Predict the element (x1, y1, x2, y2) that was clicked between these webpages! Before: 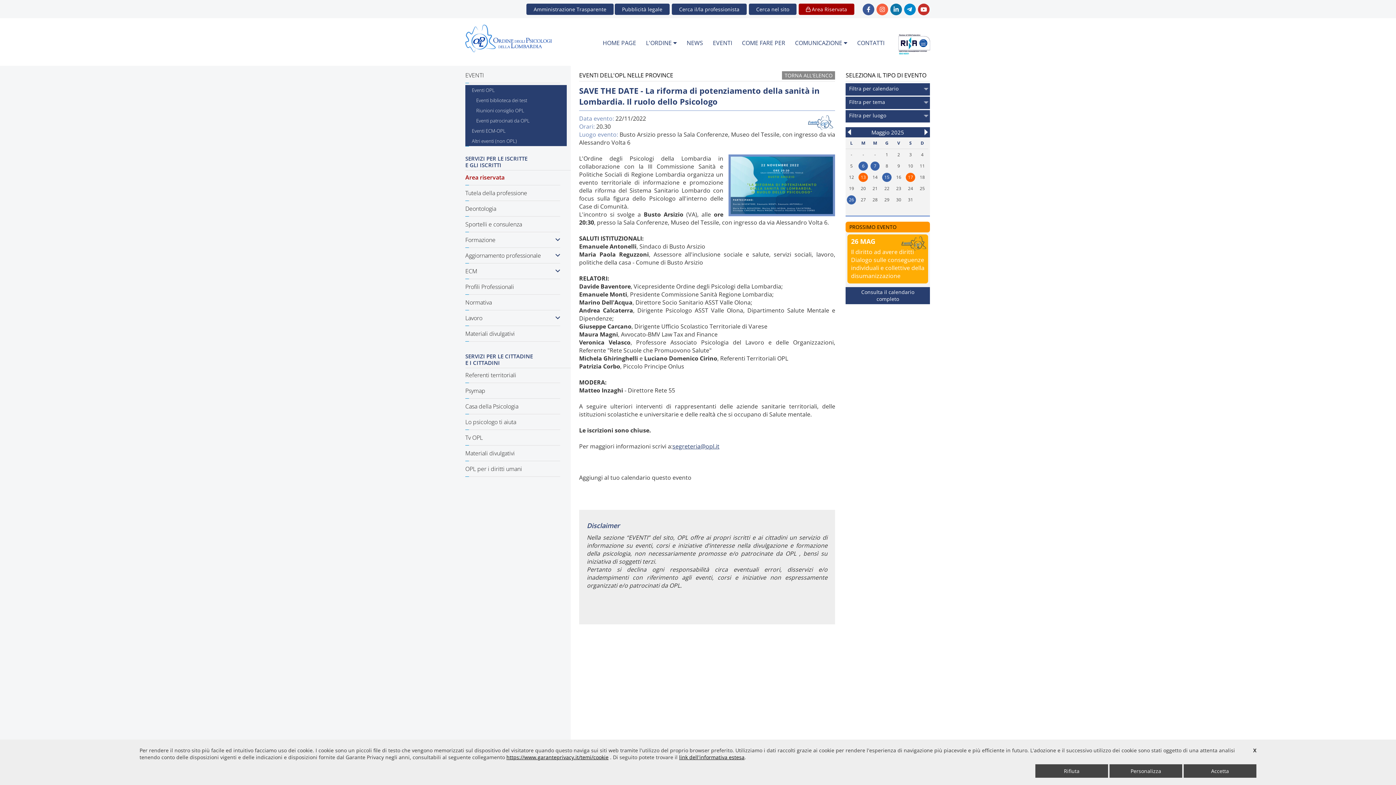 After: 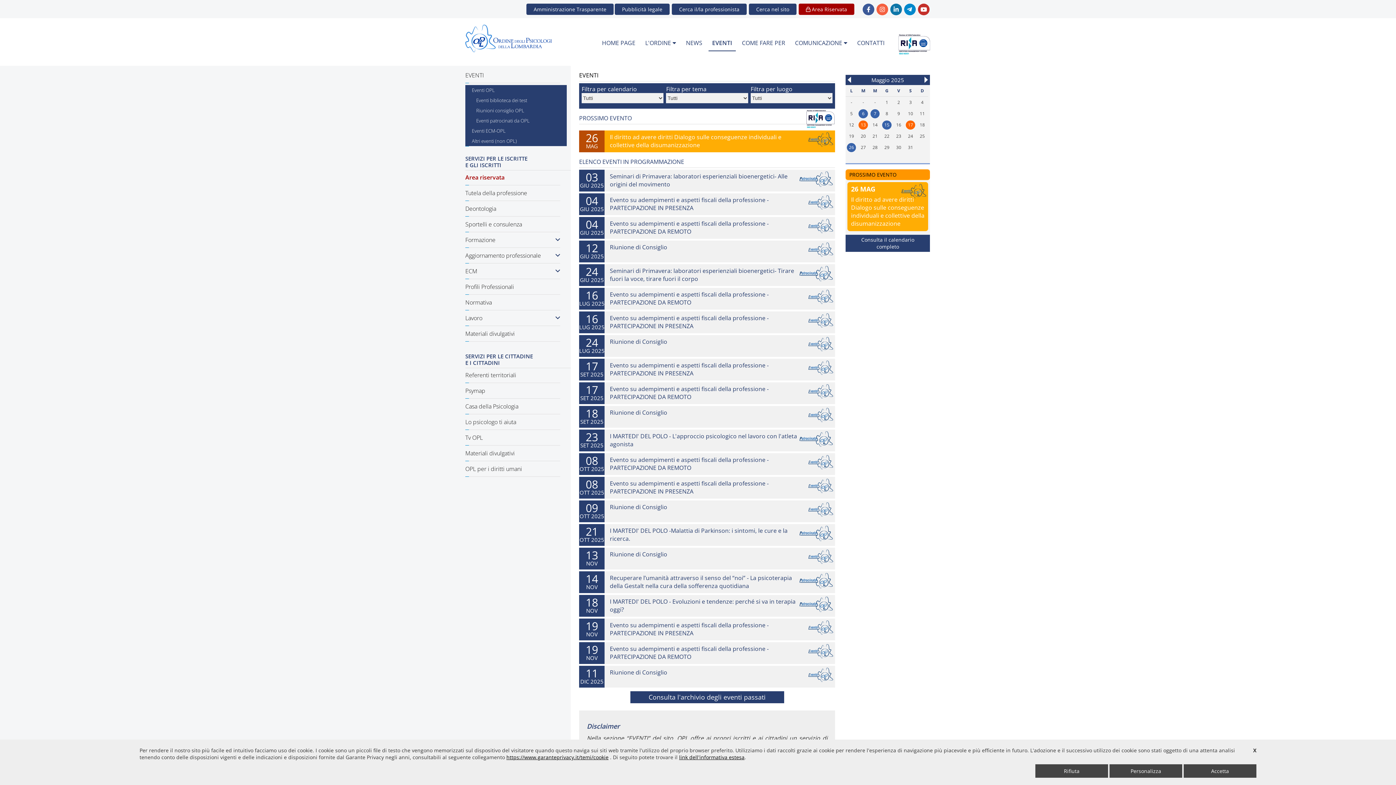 Action: bbox: (709, 35, 735, 51) label: EVENTI